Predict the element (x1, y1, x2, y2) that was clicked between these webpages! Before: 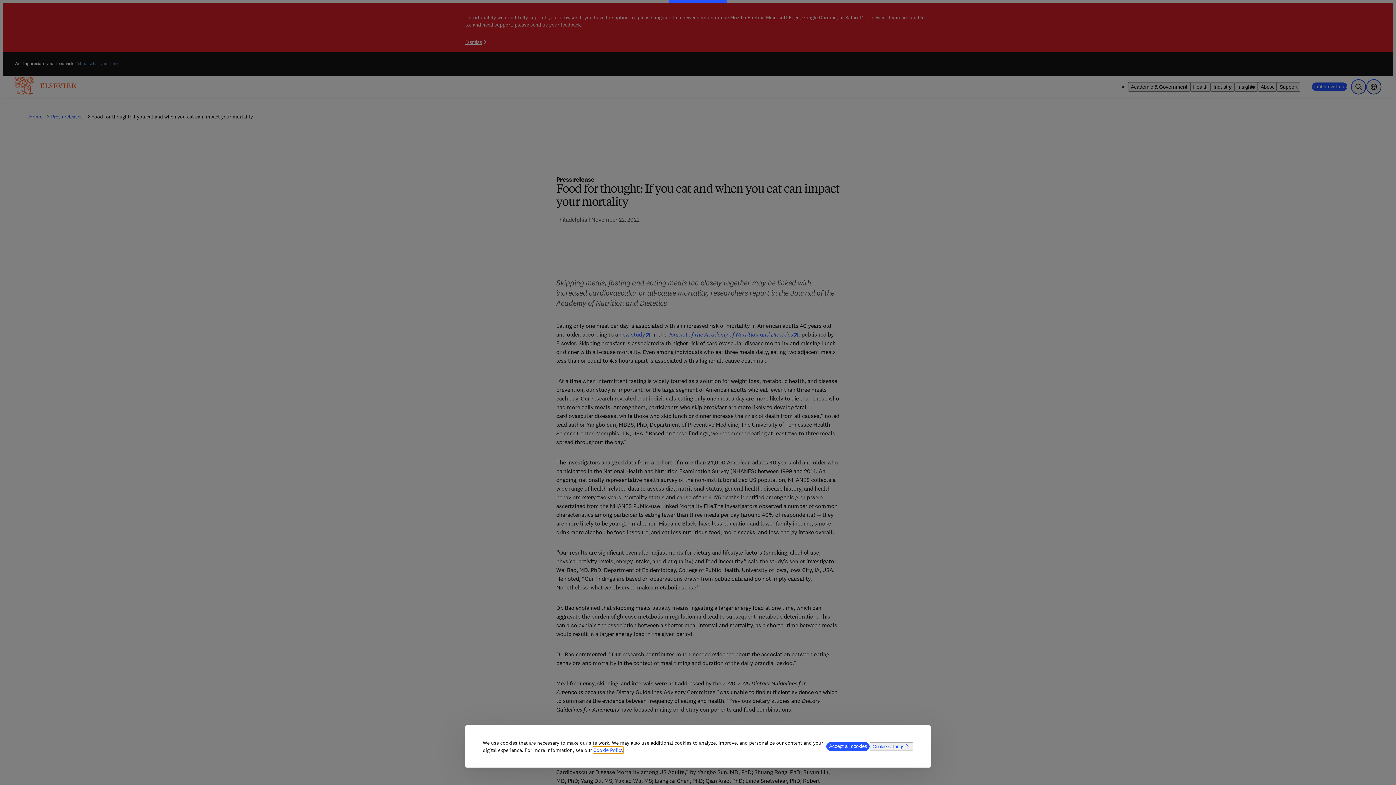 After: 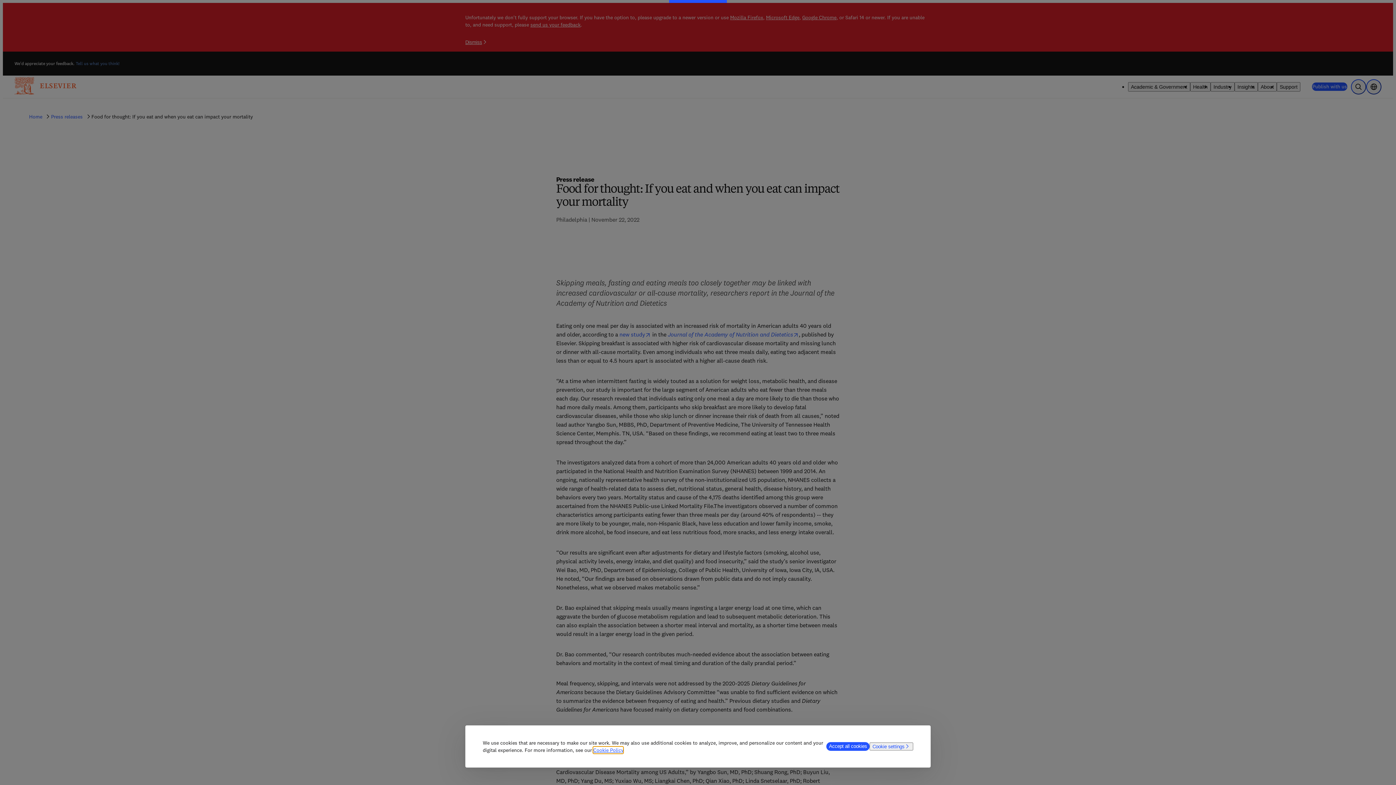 Action: bbox: (593, 747, 623, 753) label: Cookie Policy